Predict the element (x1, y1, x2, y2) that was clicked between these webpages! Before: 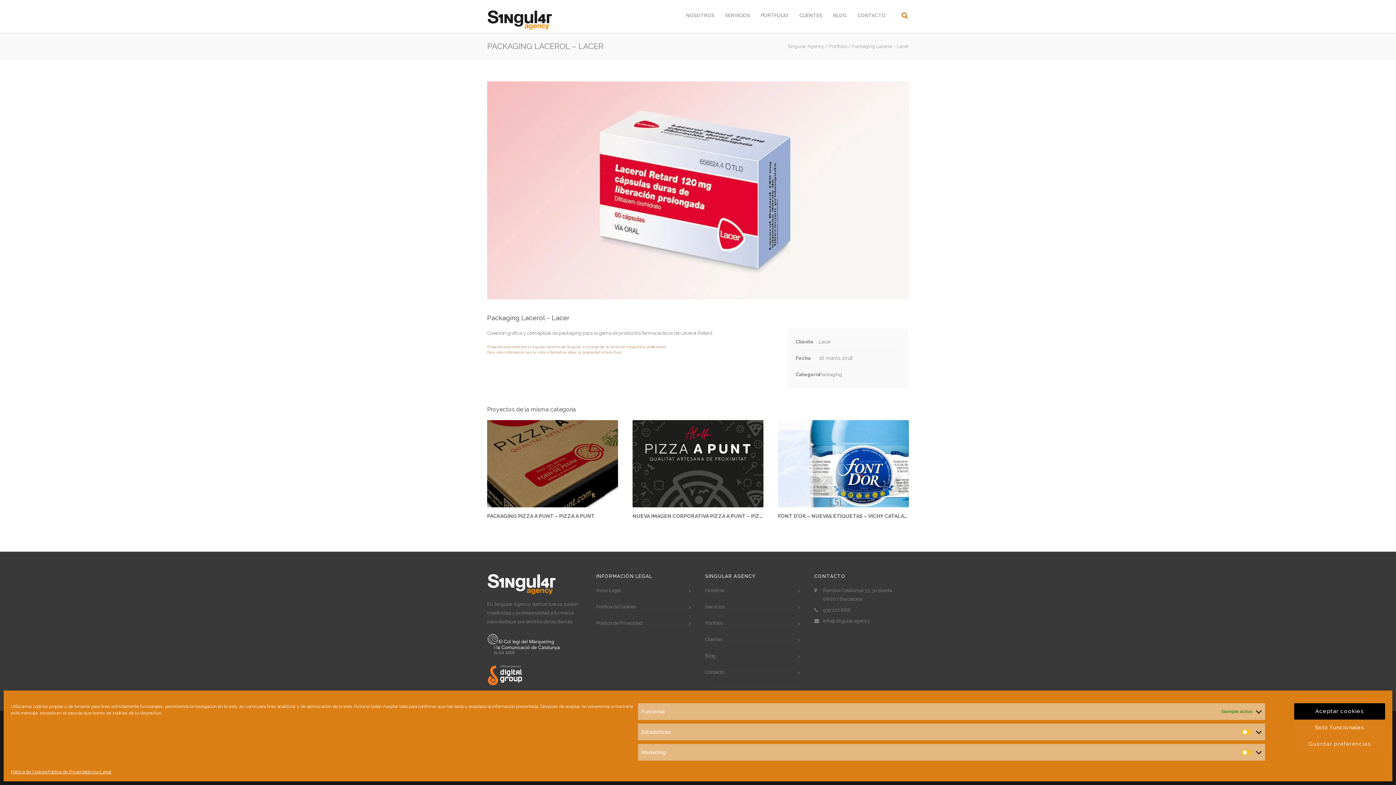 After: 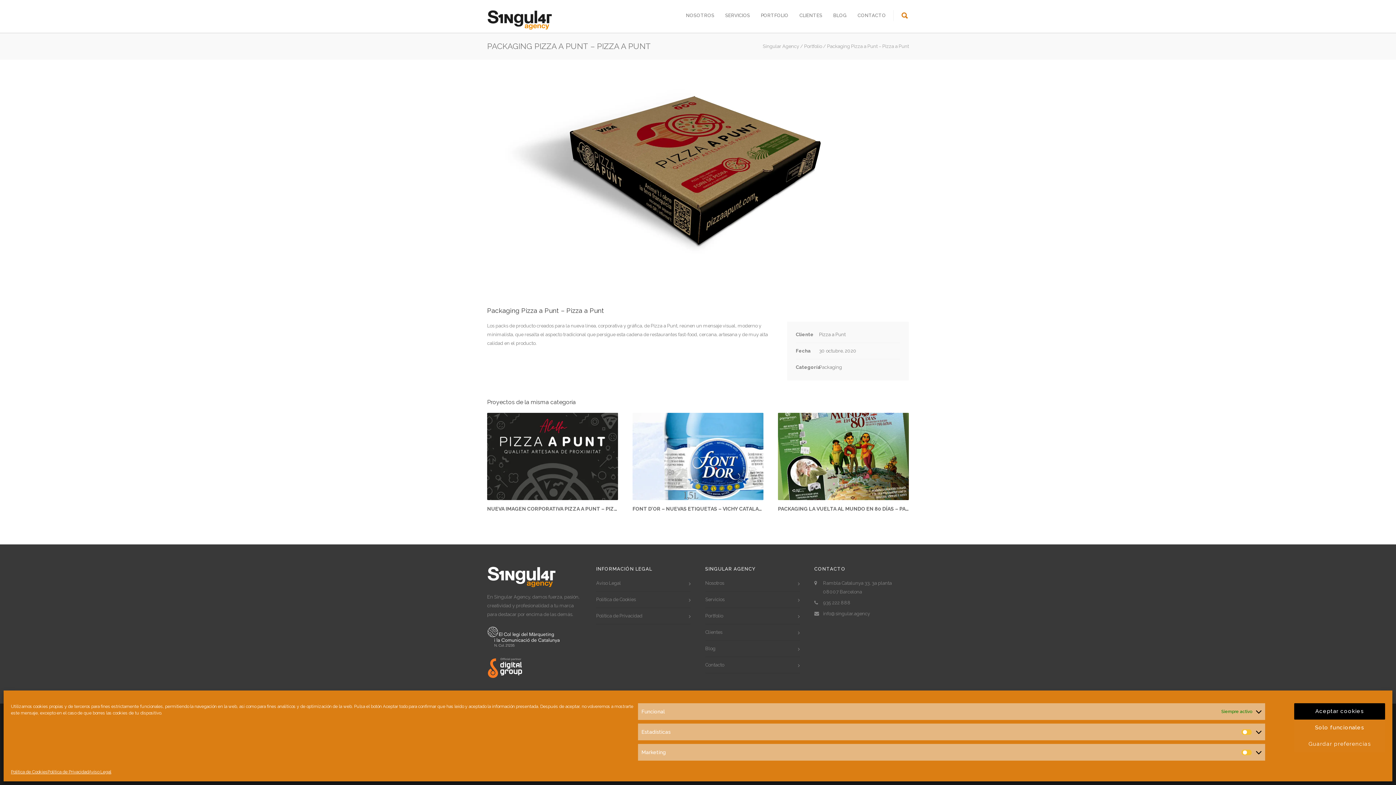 Action: bbox: (487, 513, 594, 519) label: PACKAGING PIZZA A PUNT – PIZZA A PUNT